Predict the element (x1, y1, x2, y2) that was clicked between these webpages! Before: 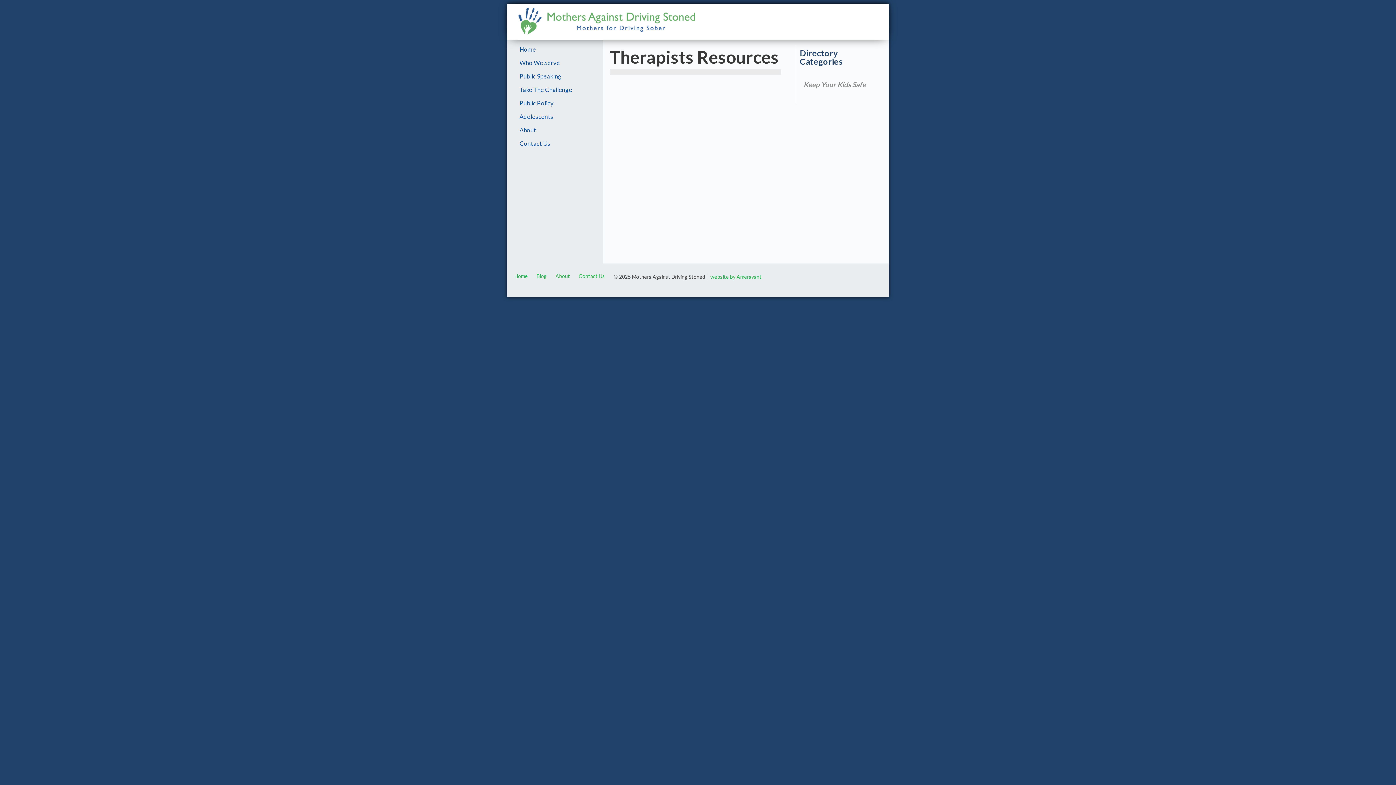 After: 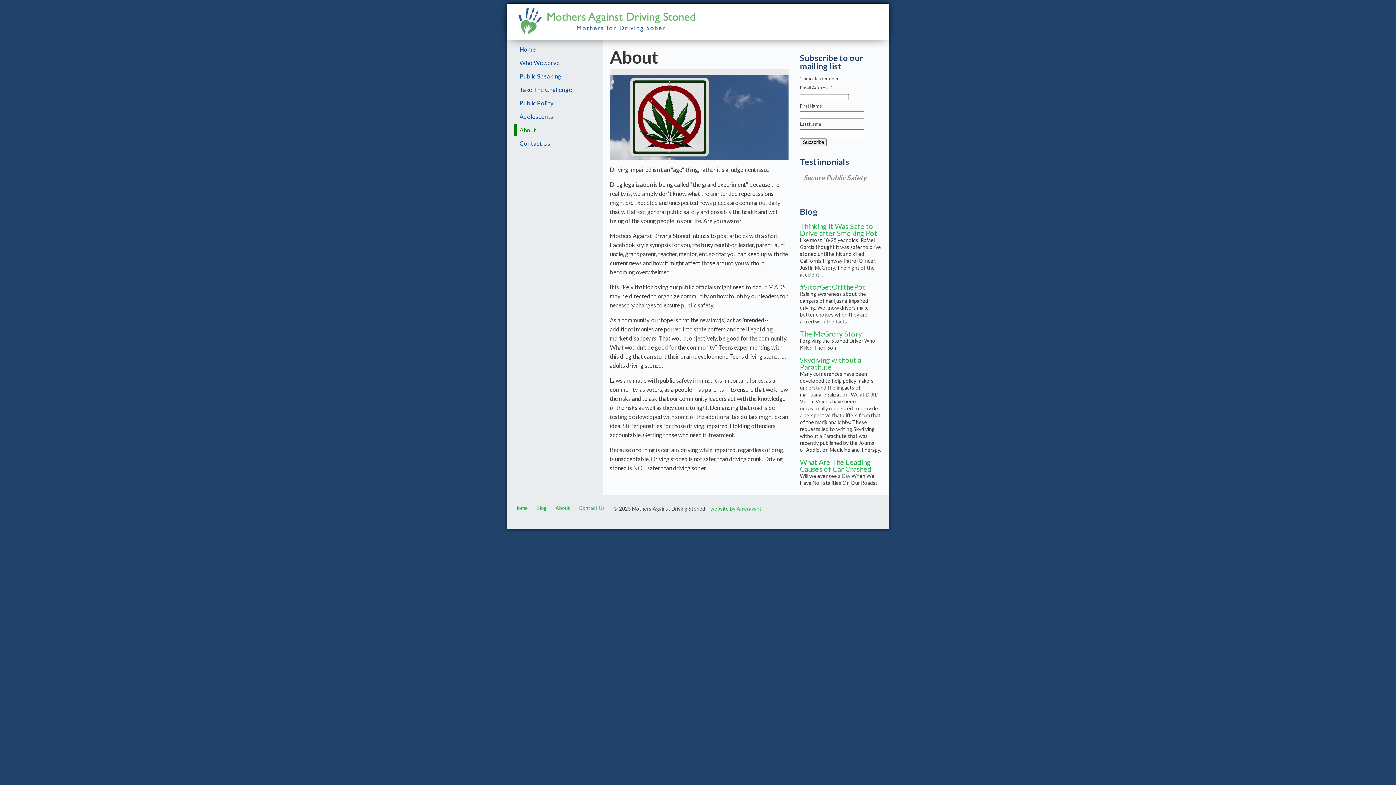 Action: label: About bbox: (555, 270, 578, 281)